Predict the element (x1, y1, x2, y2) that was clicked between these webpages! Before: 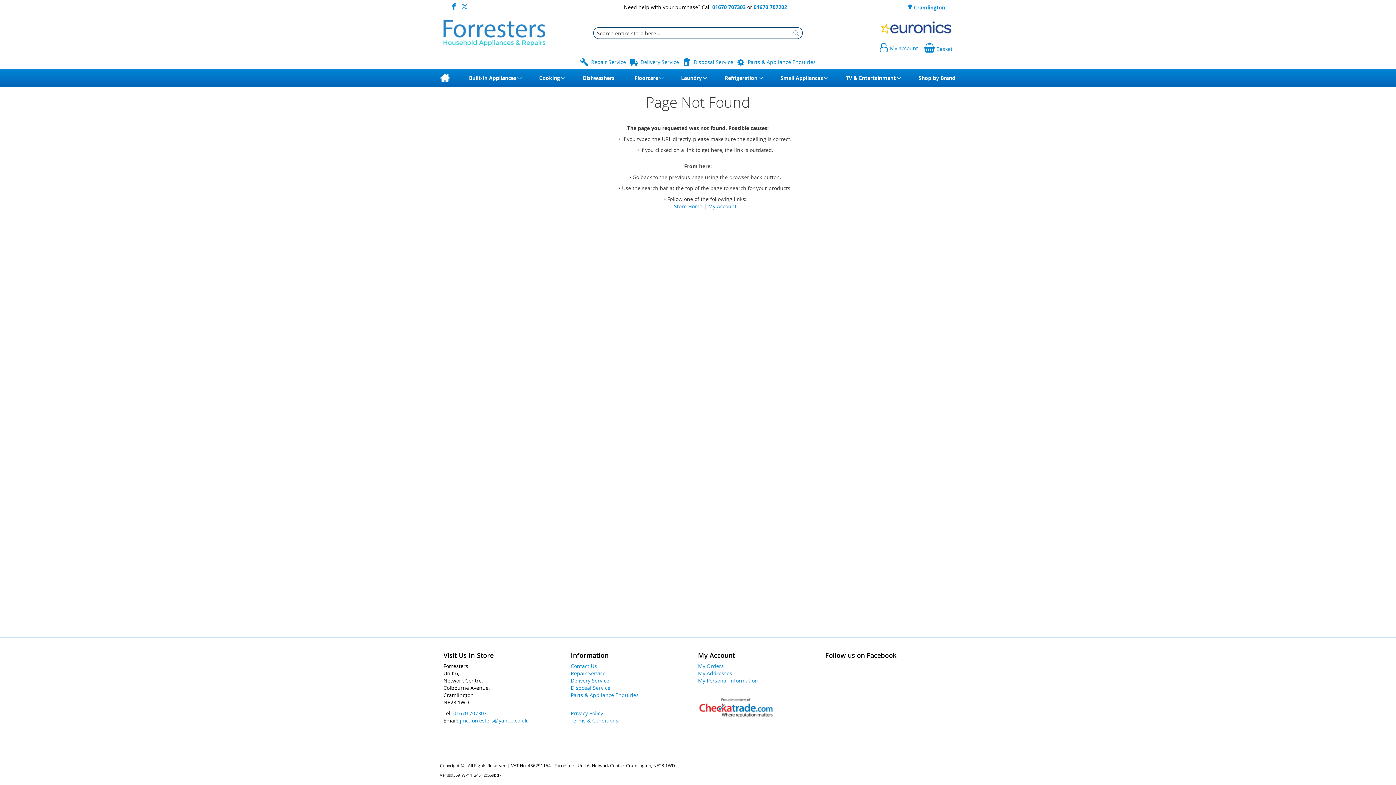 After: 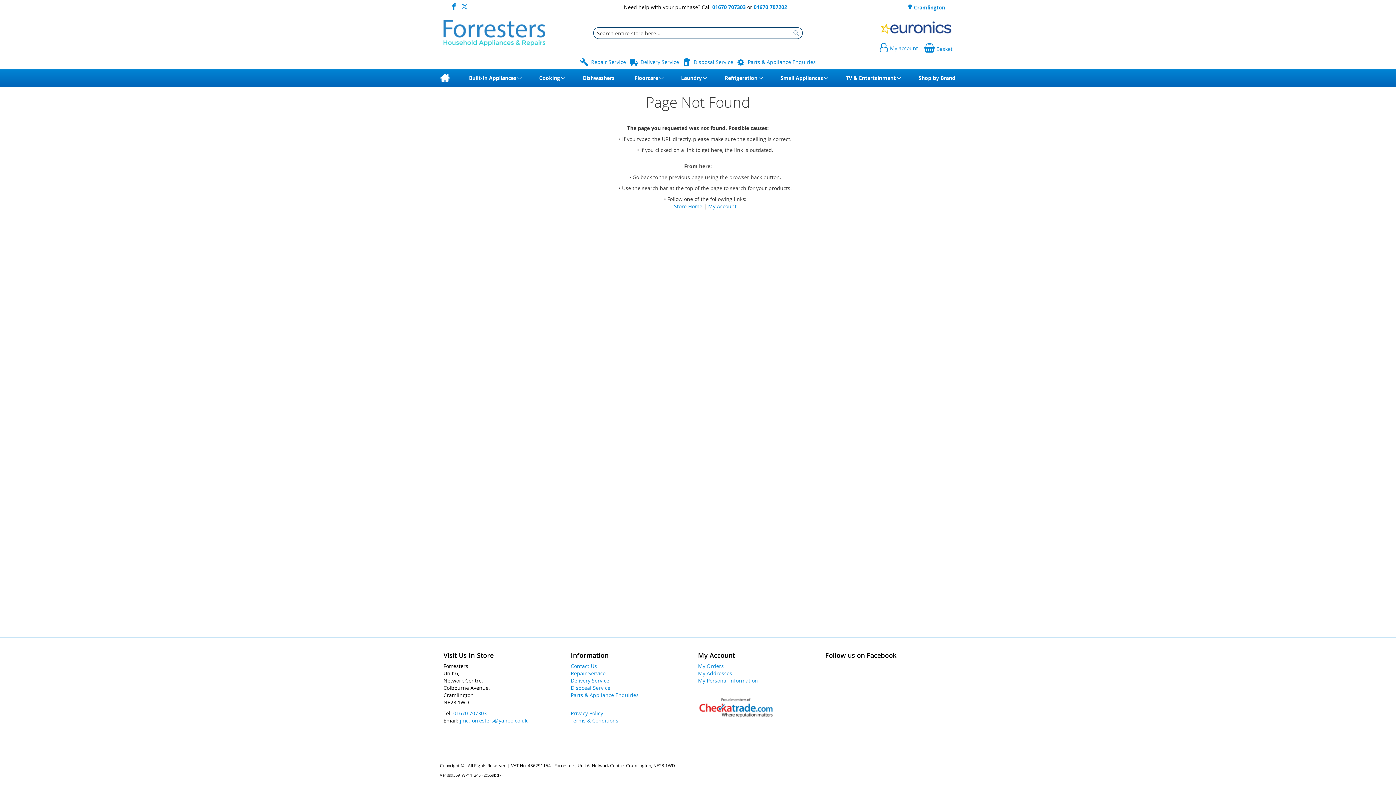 Action: label: jmc.forresters@yahoo.co.uk bbox: (460, 739, 527, 746)